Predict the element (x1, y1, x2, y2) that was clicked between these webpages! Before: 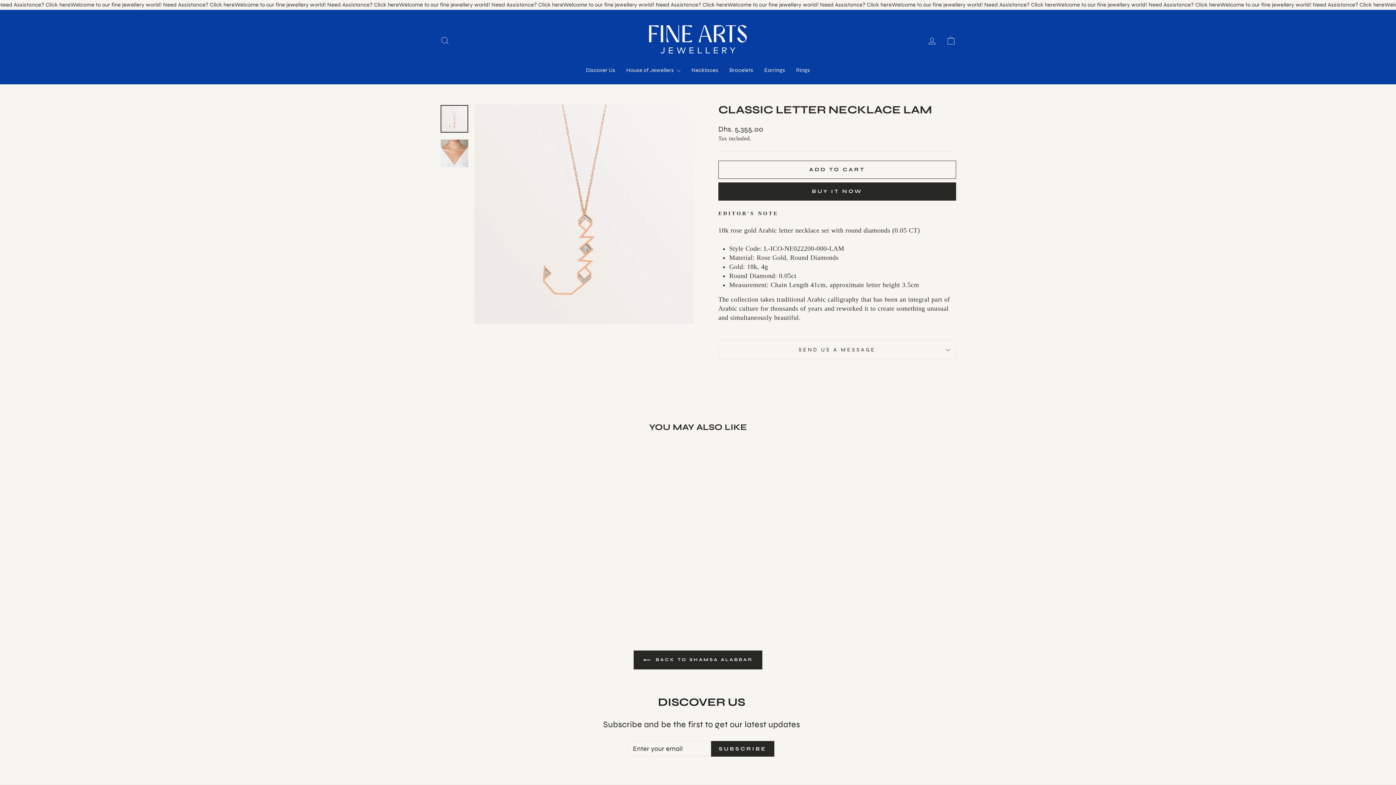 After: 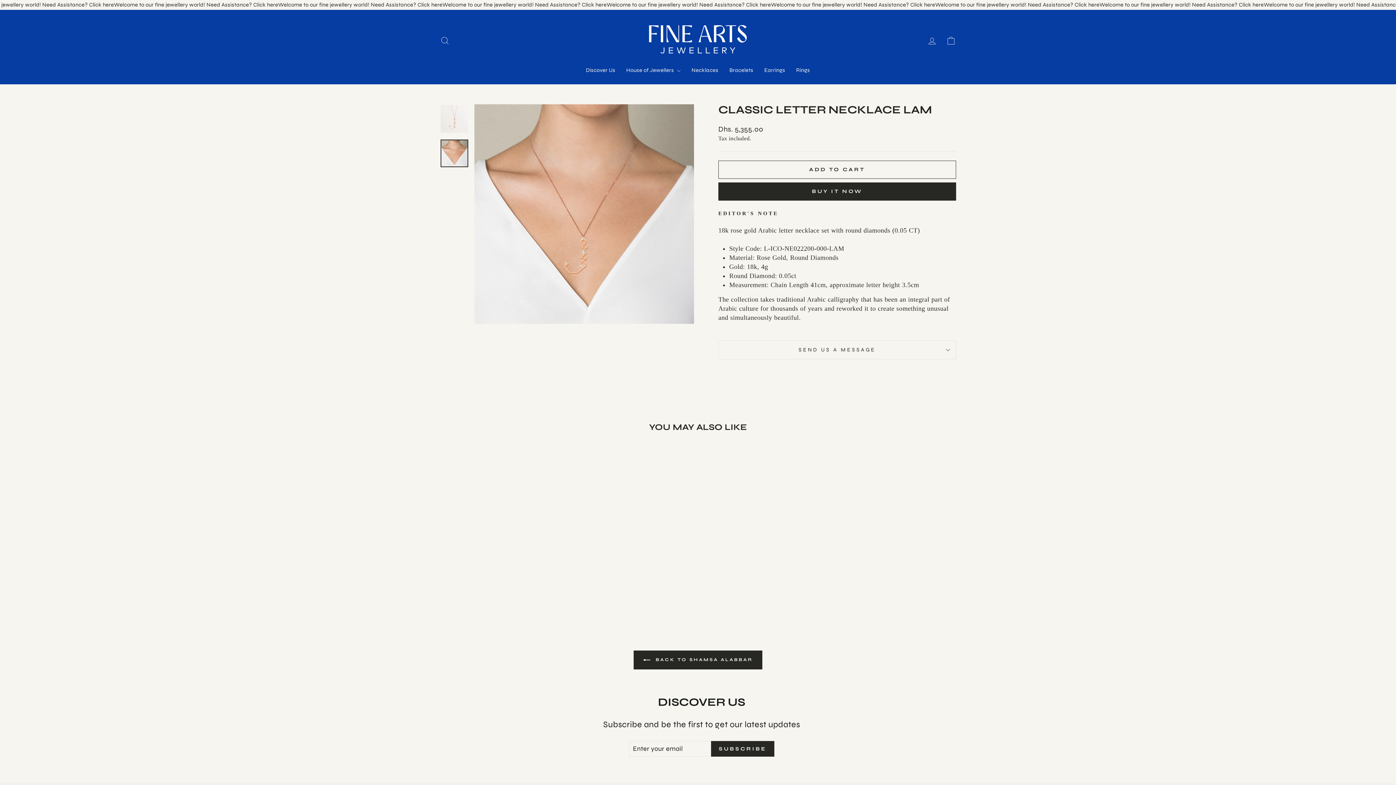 Action: bbox: (440, 139, 468, 167)